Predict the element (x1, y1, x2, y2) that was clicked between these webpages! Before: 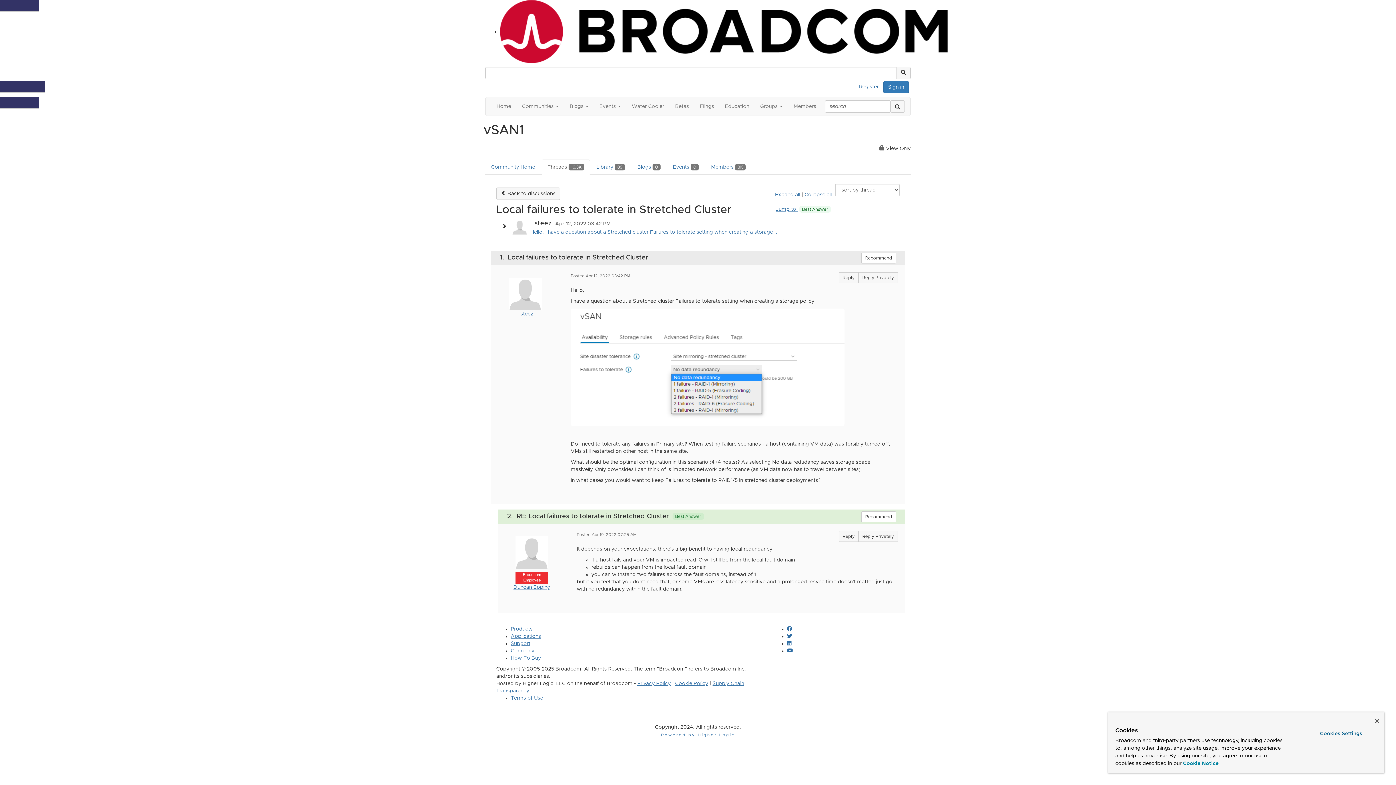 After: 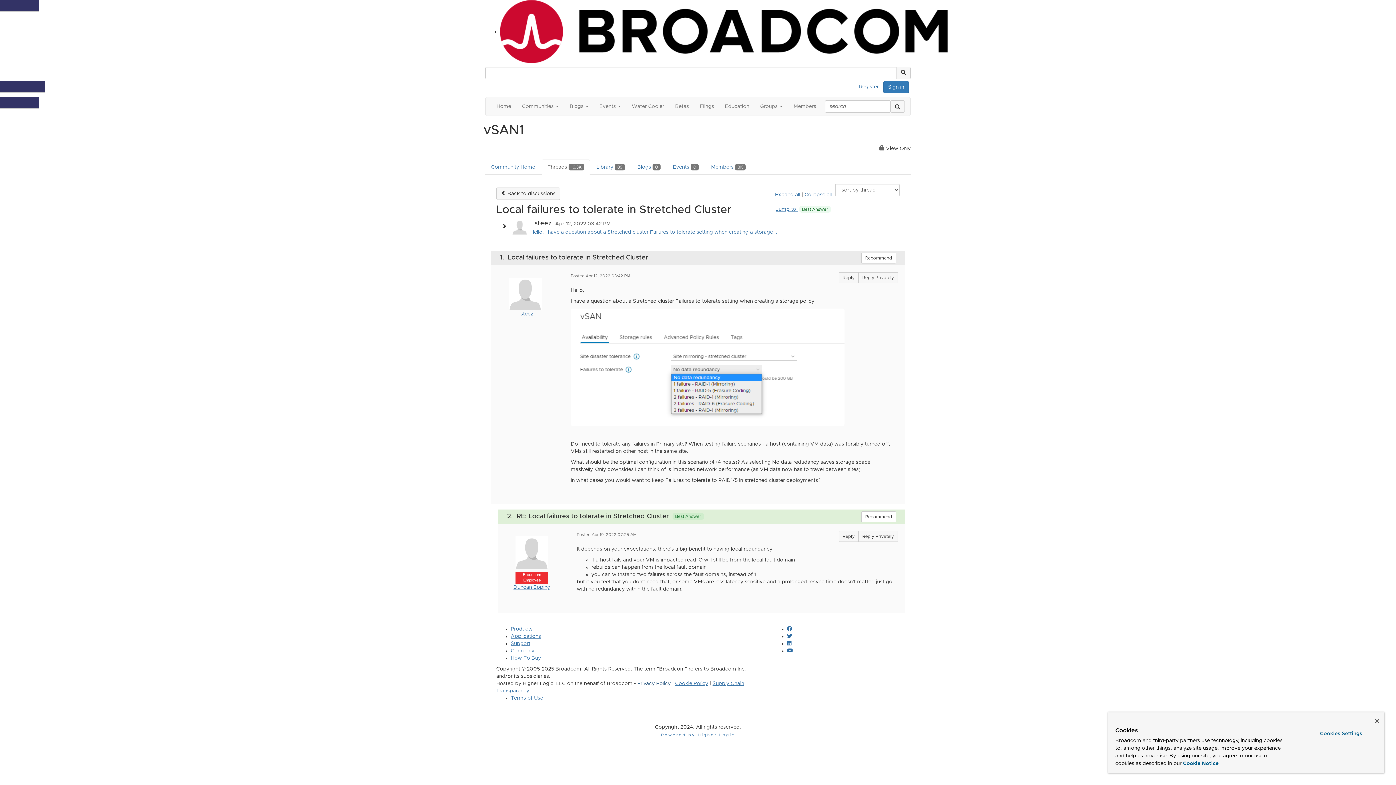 Action: bbox: (637, 681, 670, 686) label: Privacy Policy